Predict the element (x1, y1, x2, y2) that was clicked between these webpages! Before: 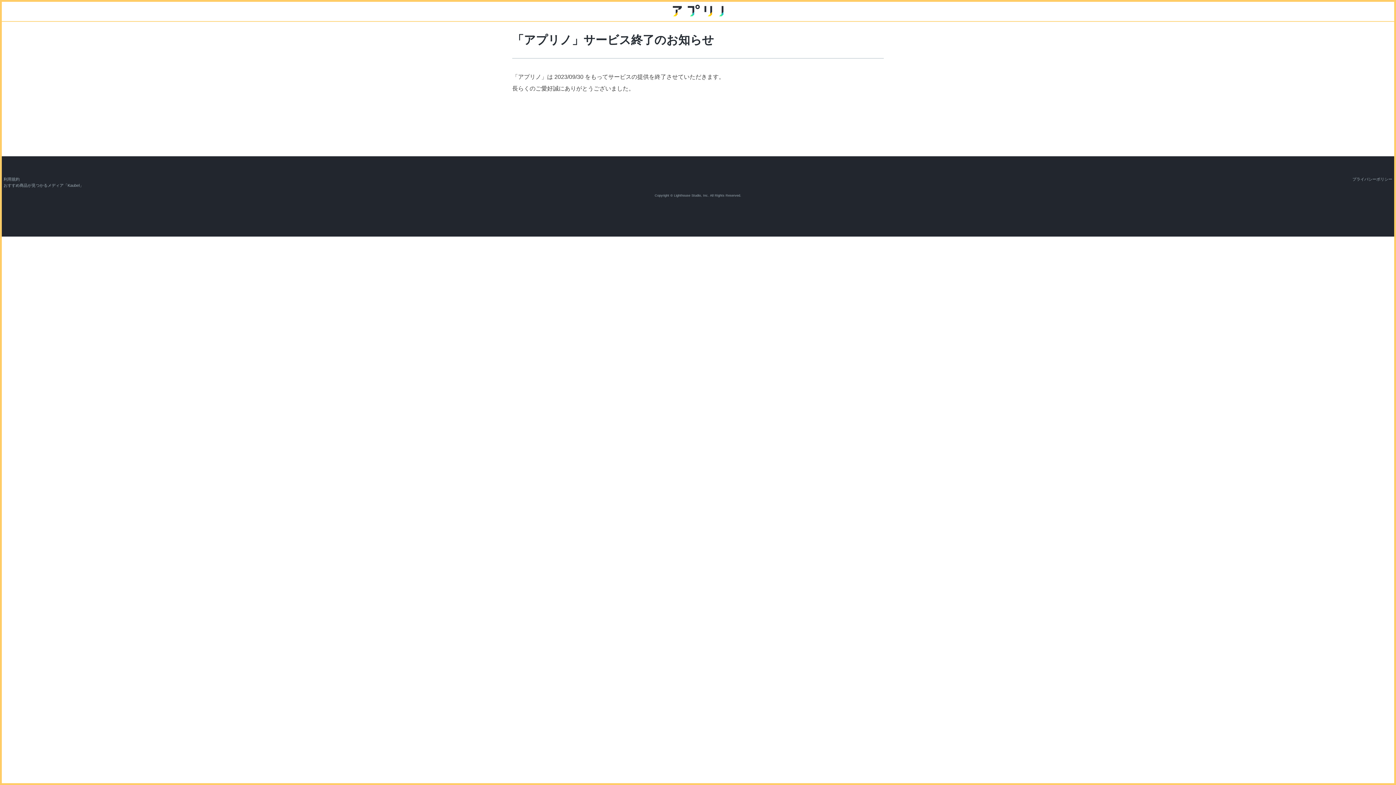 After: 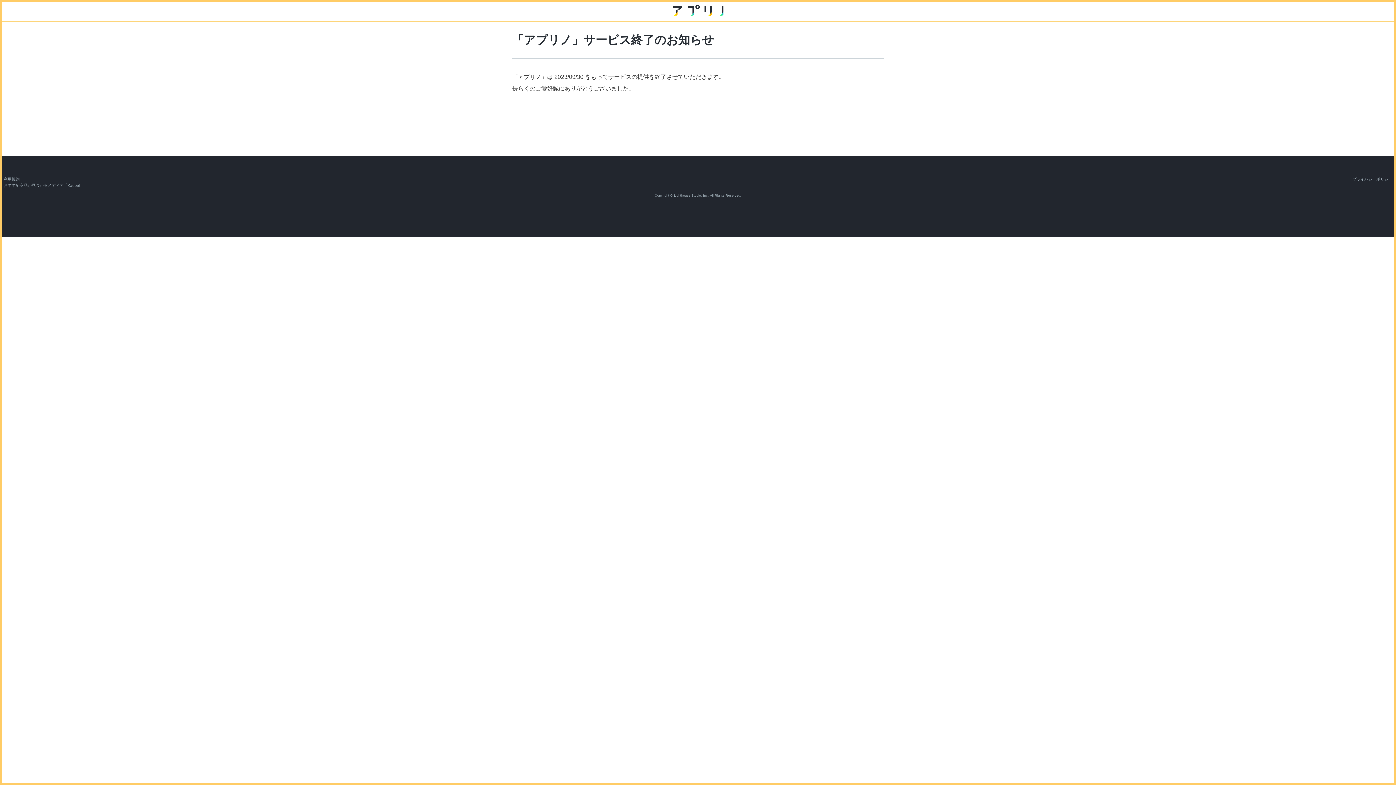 Action: bbox: (672, 4, 724, 16)